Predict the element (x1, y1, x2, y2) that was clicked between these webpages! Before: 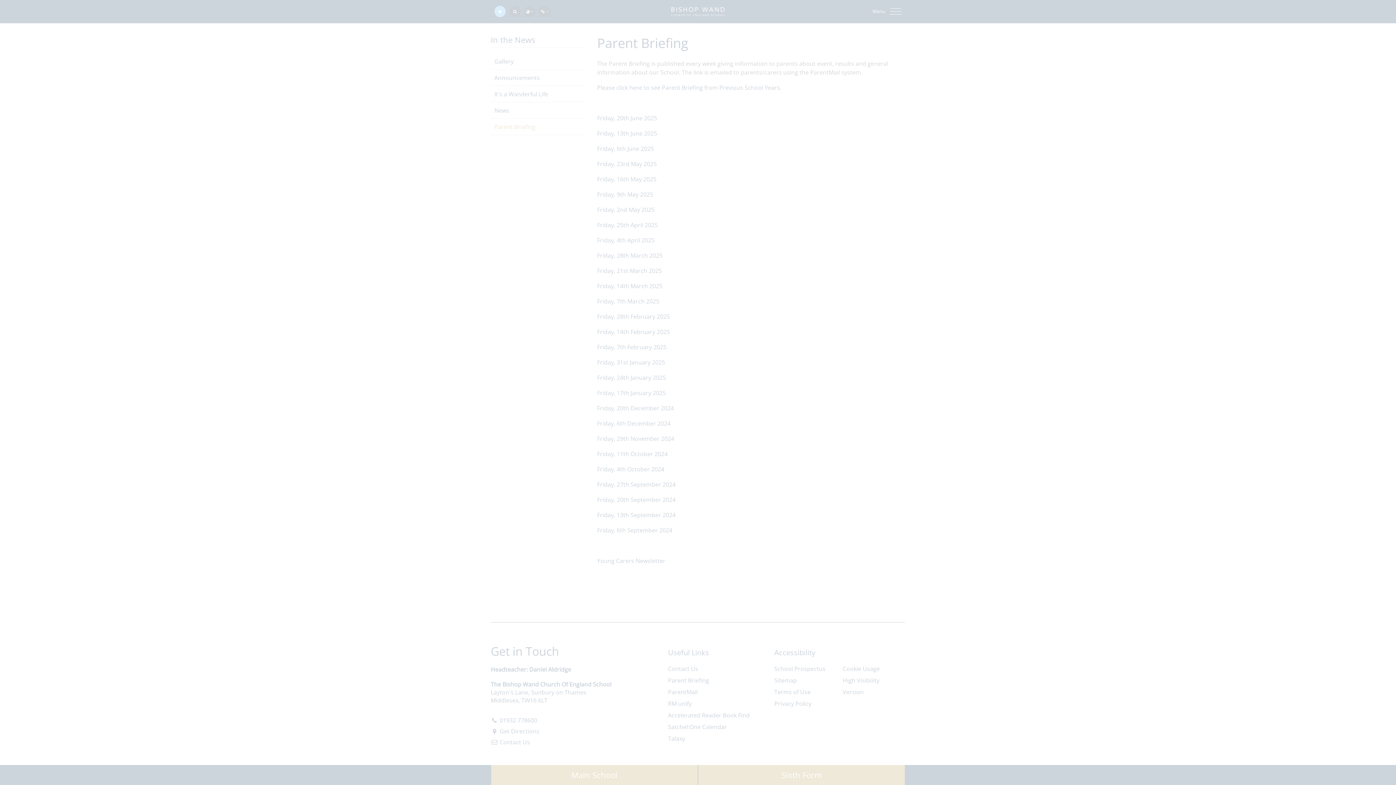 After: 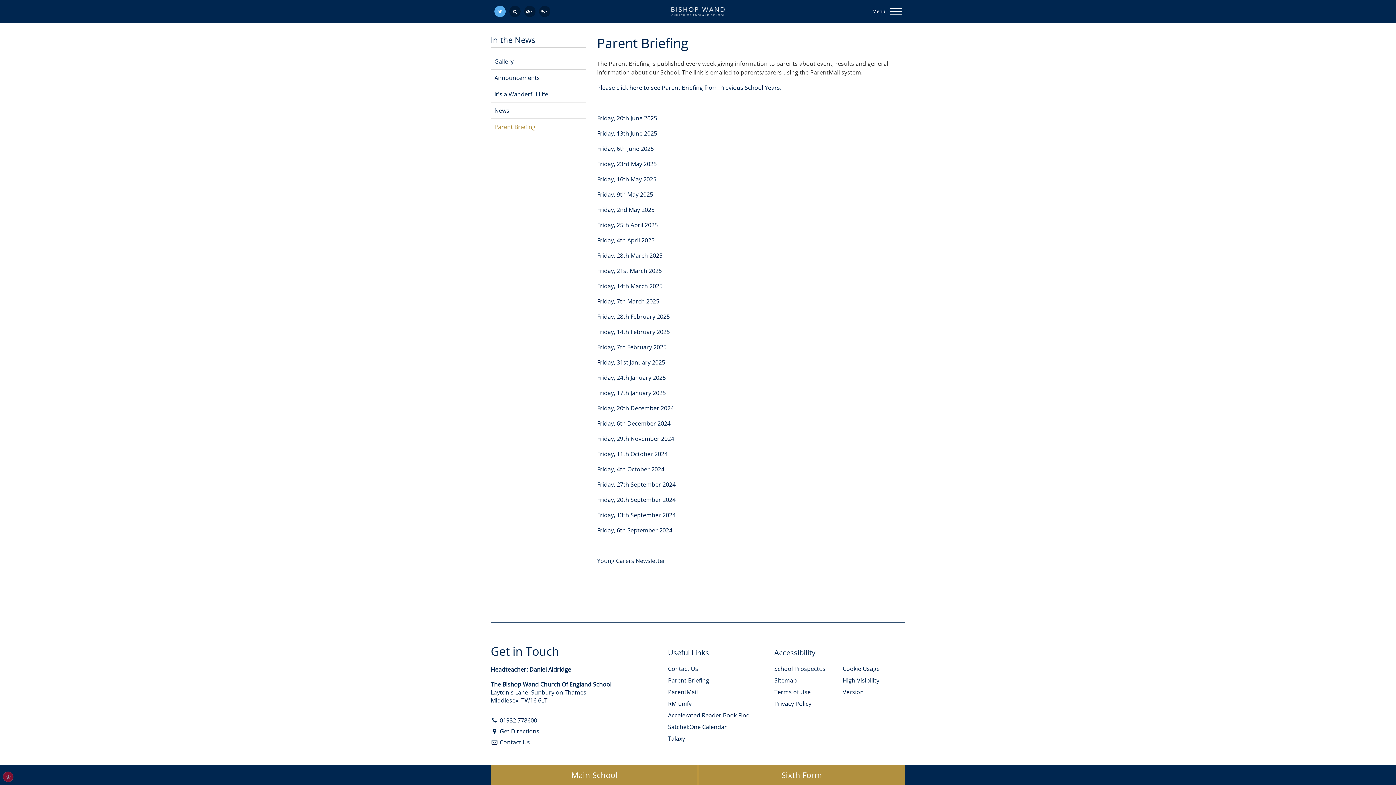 Action: label: ALLOW ALL COOKIES bbox: (48, 725, 108, 739)